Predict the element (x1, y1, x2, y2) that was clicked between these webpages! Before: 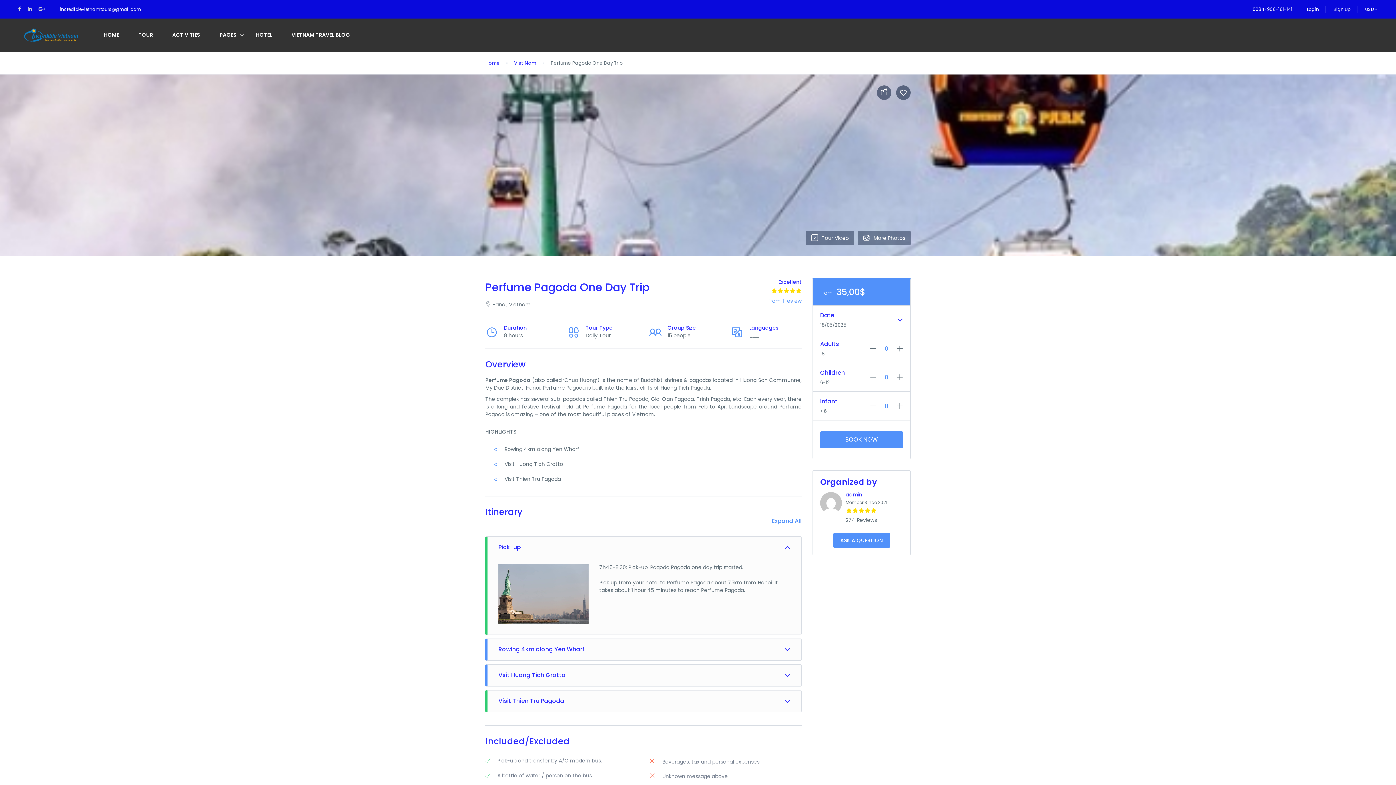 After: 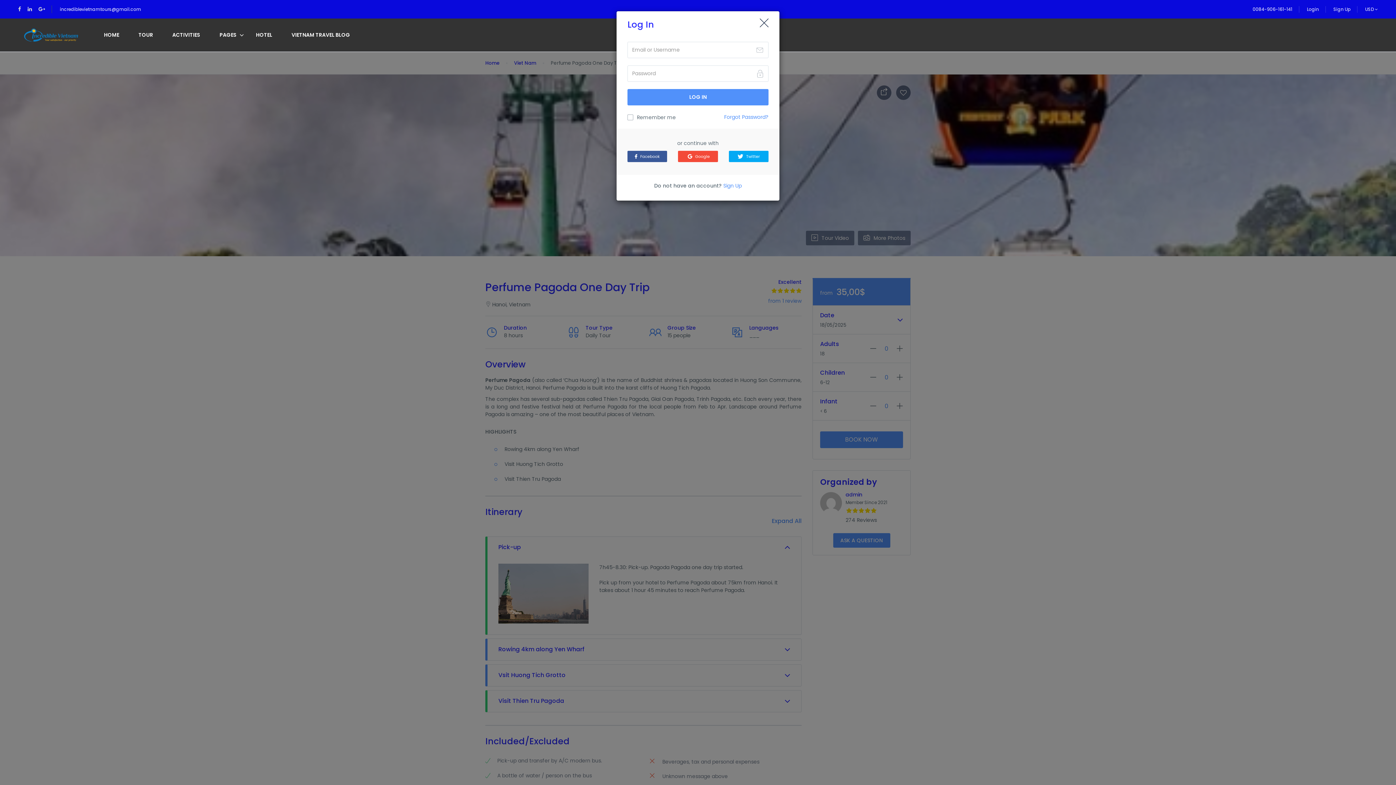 Action: bbox: (833, 533, 890, 548) label: ASK A QUESTION